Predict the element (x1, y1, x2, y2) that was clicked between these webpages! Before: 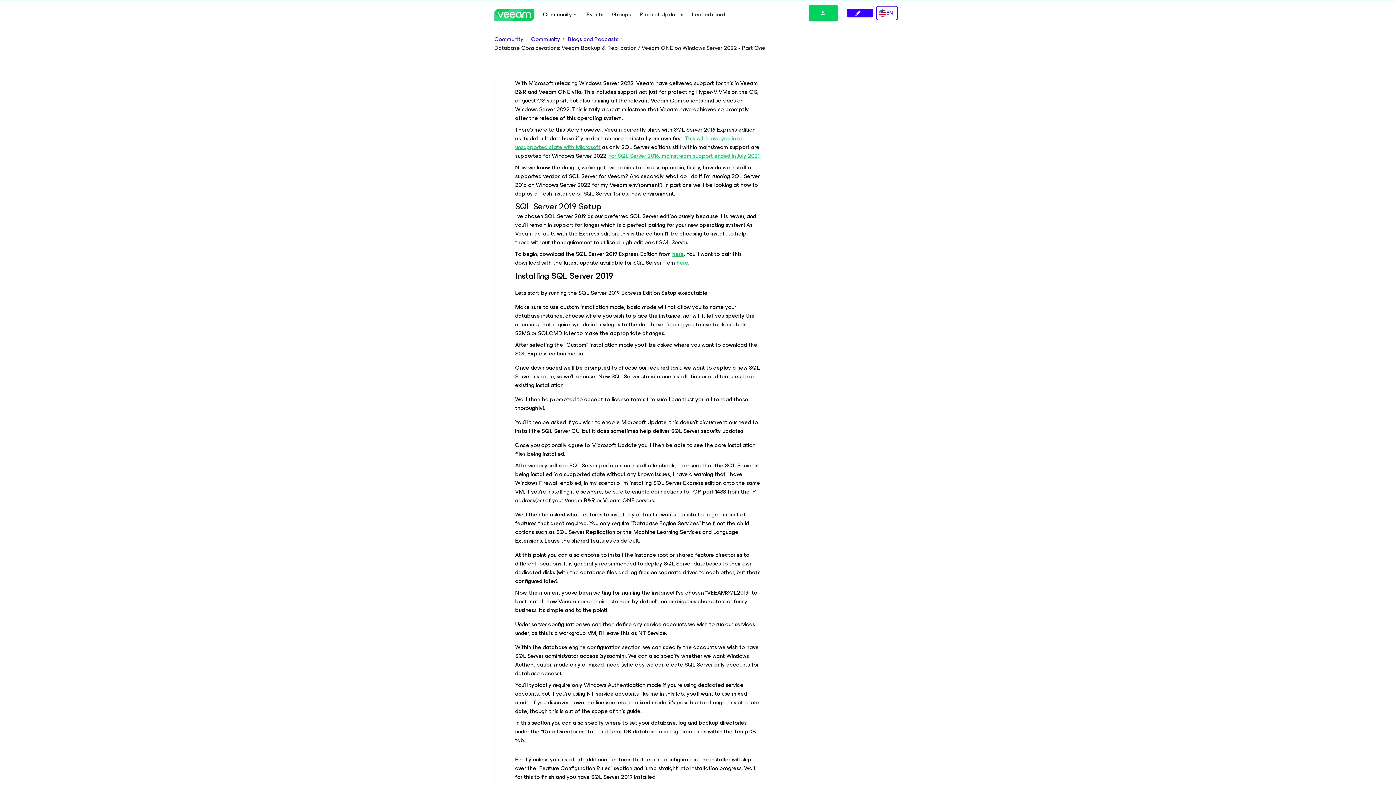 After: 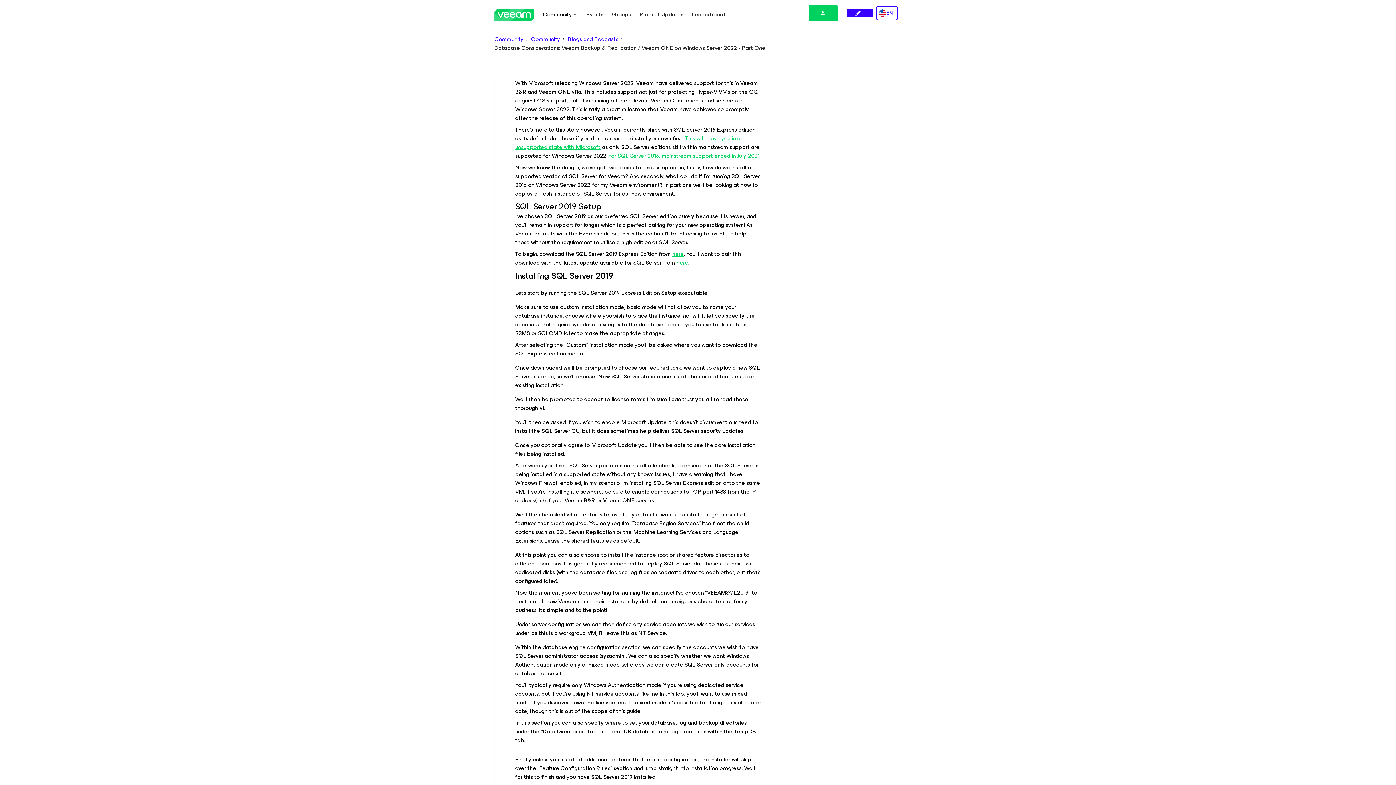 Action: label: here bbox: (676, 257, 688, 267)